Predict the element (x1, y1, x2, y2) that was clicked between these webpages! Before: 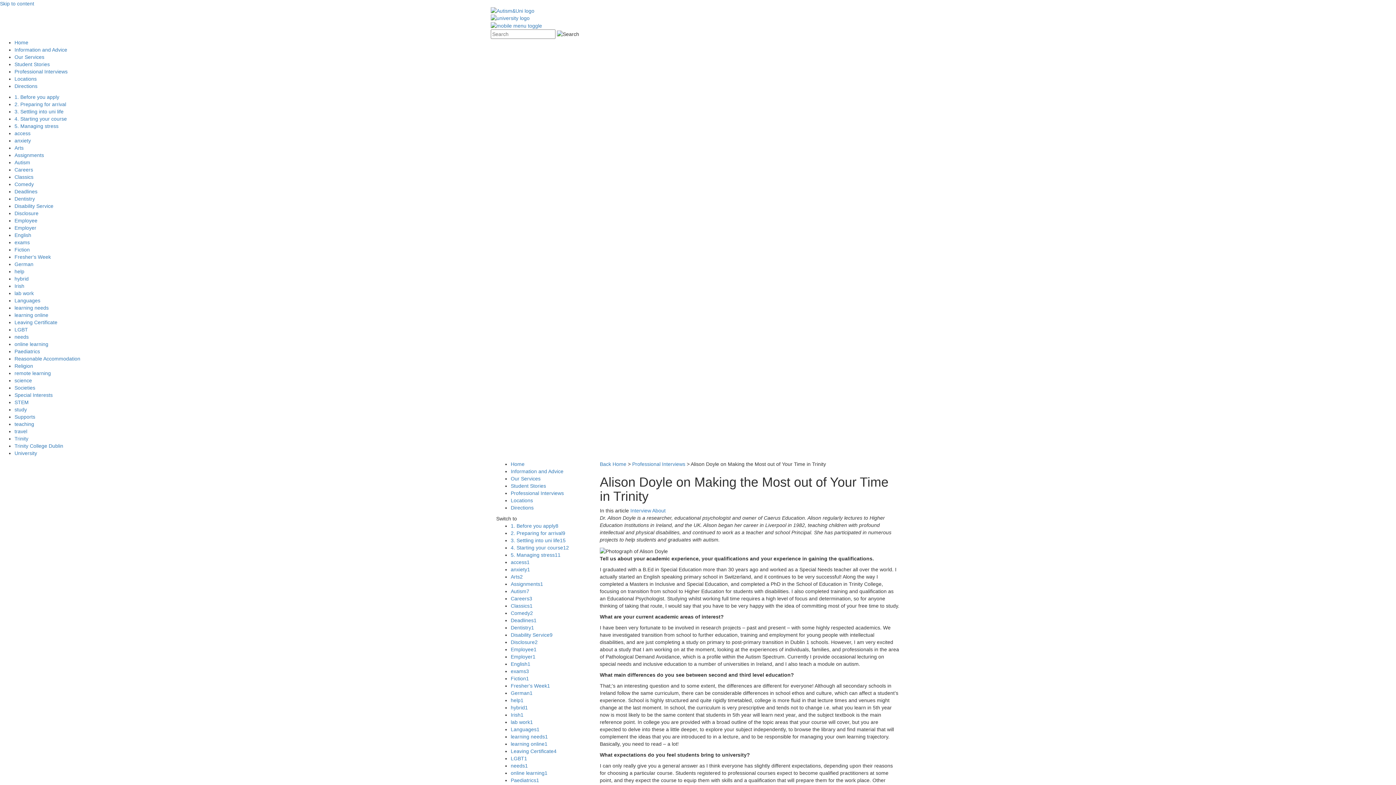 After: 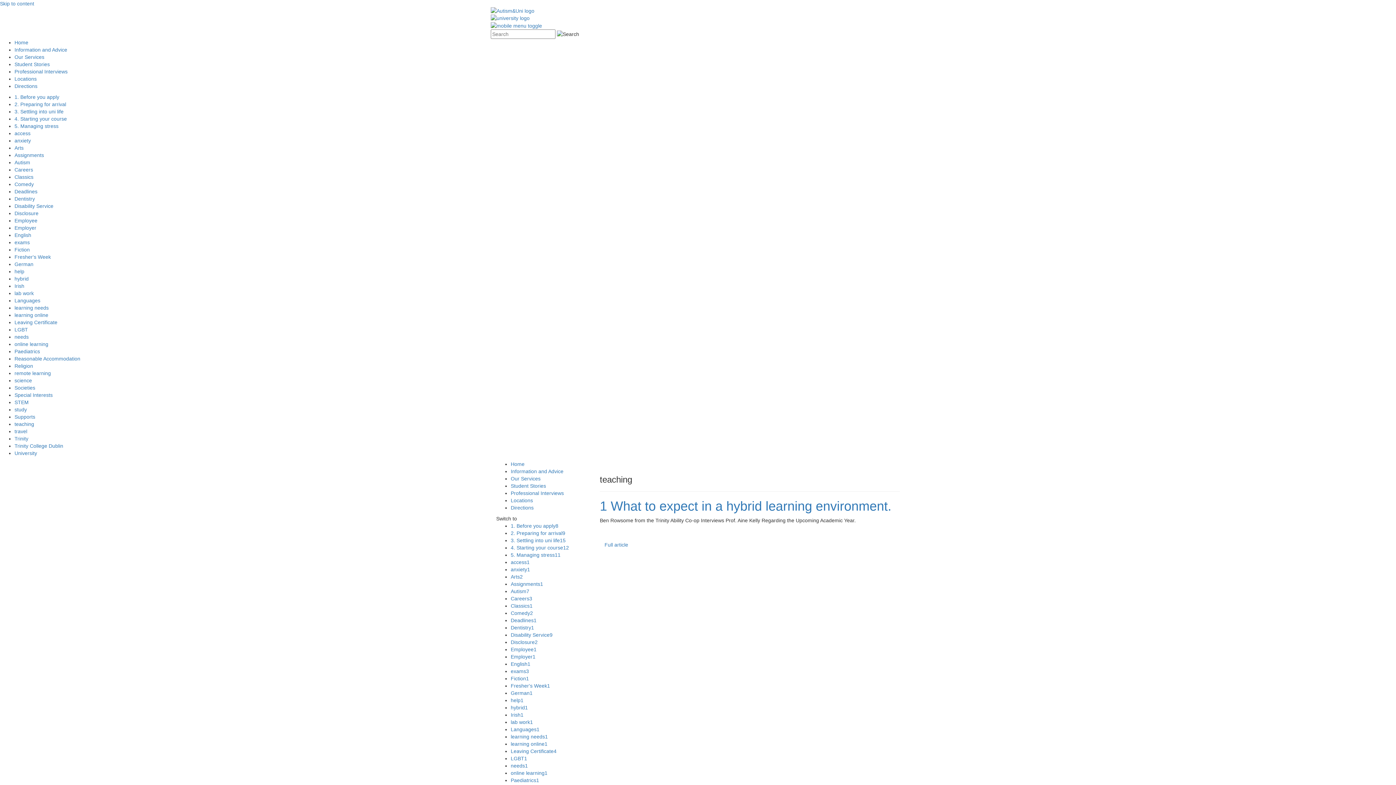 Action: bbox: (14, 421, 34, 427) label: teaching